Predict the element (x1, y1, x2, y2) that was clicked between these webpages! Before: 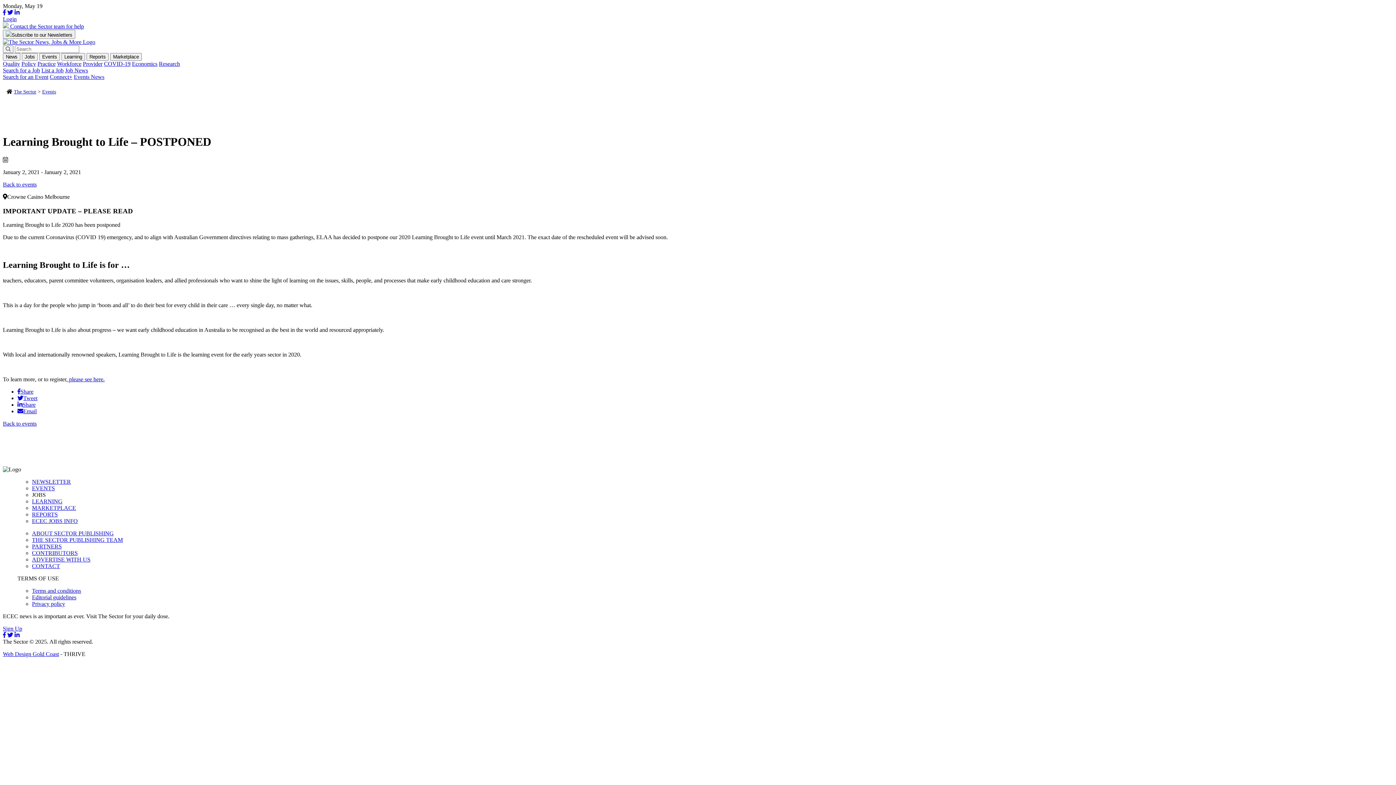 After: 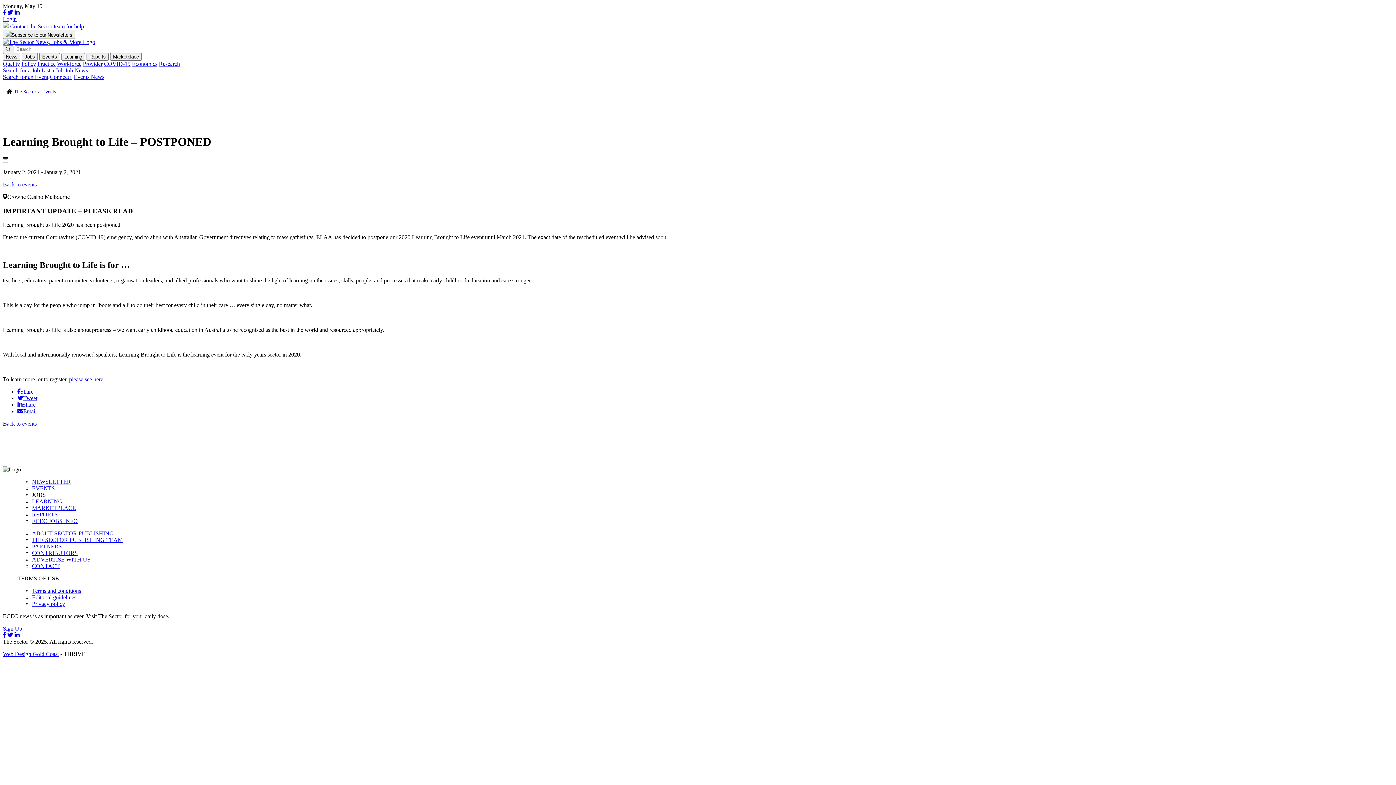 Action: bbox: (14, 9, 19, 15)